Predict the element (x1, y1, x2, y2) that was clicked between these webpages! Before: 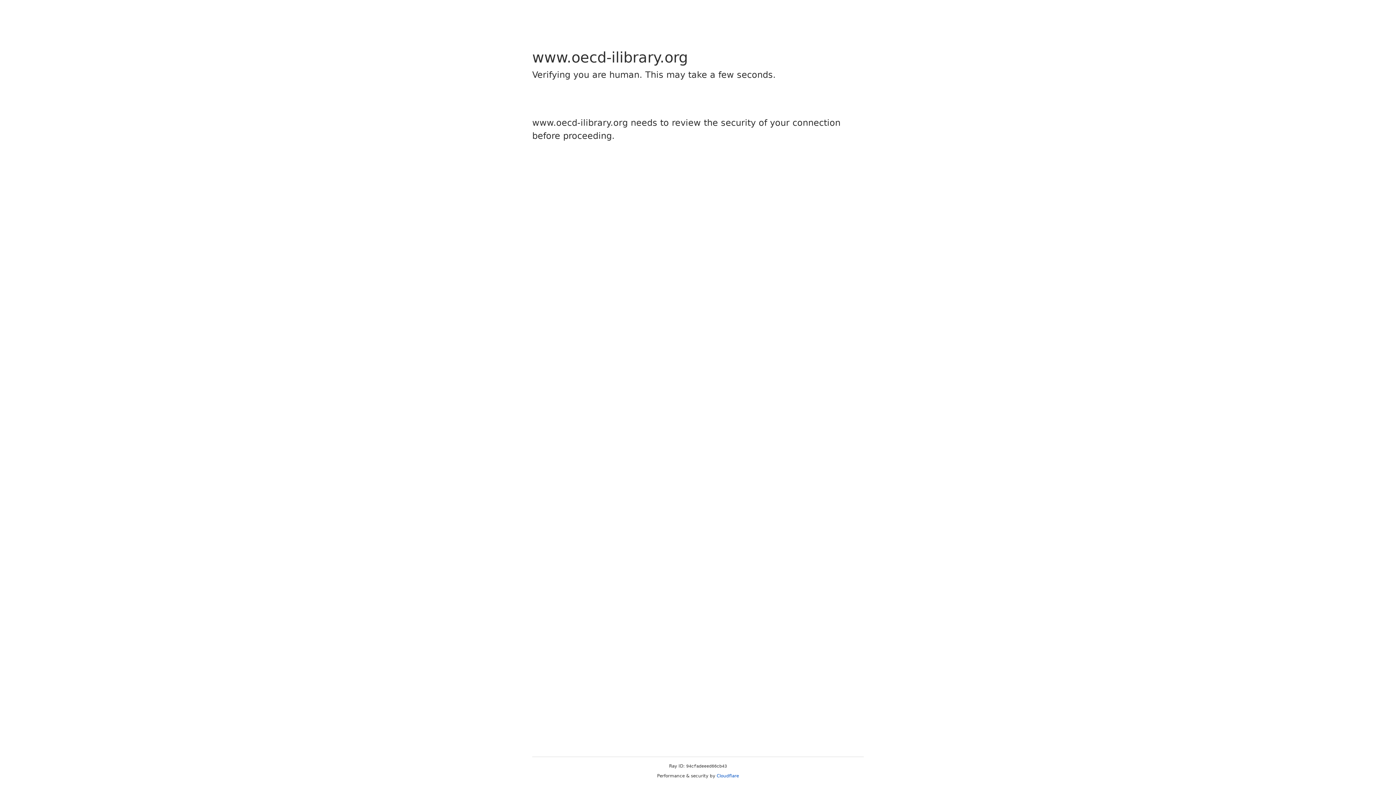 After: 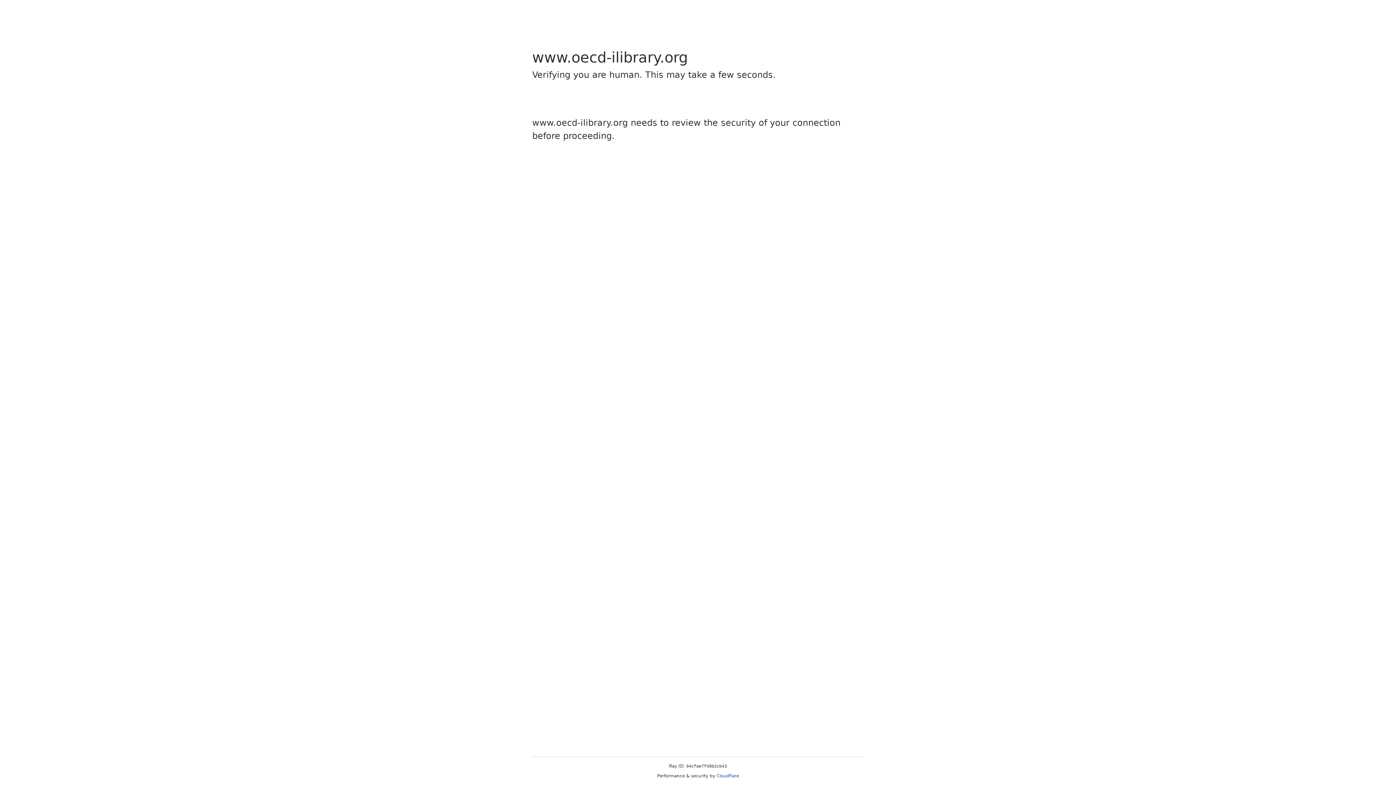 Action: label: Cloudflare bbox: (716, 773, 739, 778)